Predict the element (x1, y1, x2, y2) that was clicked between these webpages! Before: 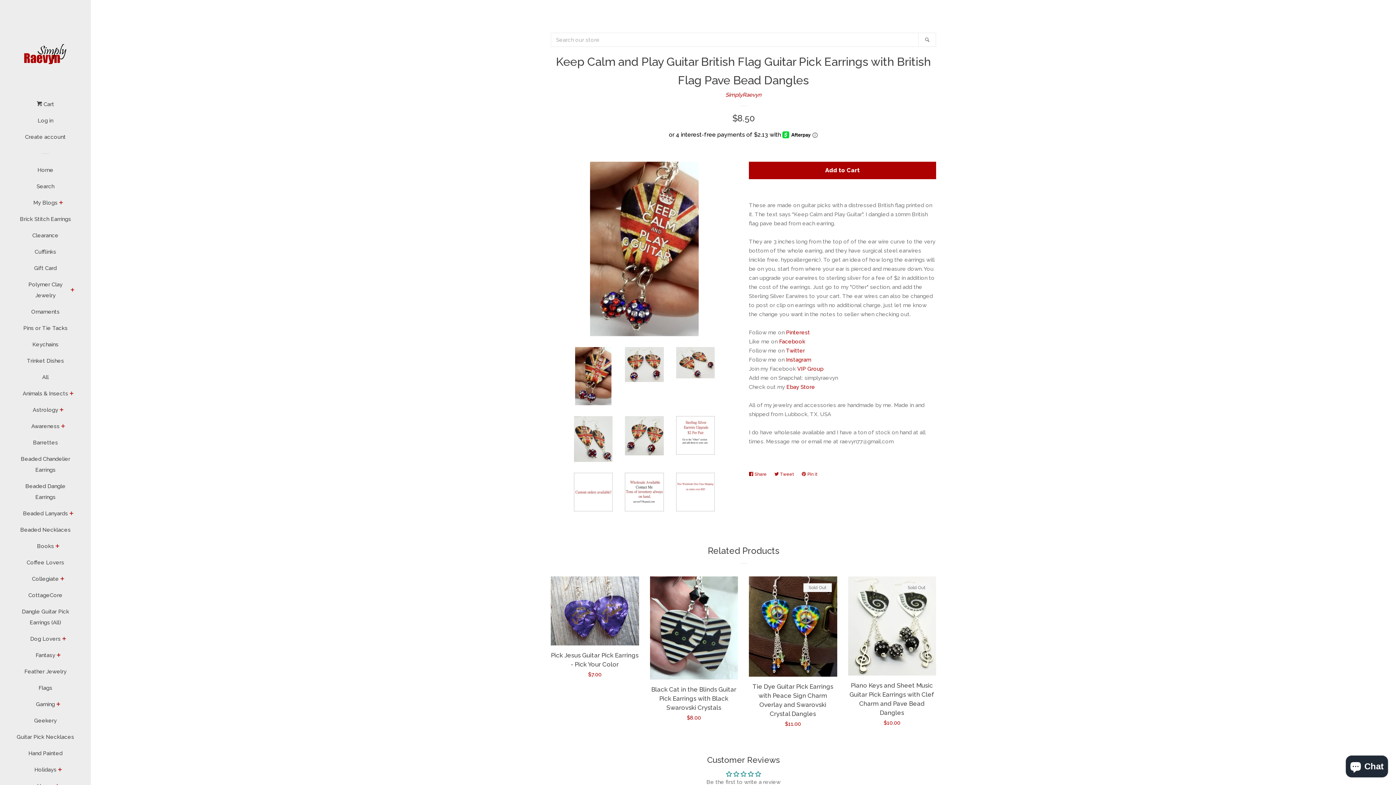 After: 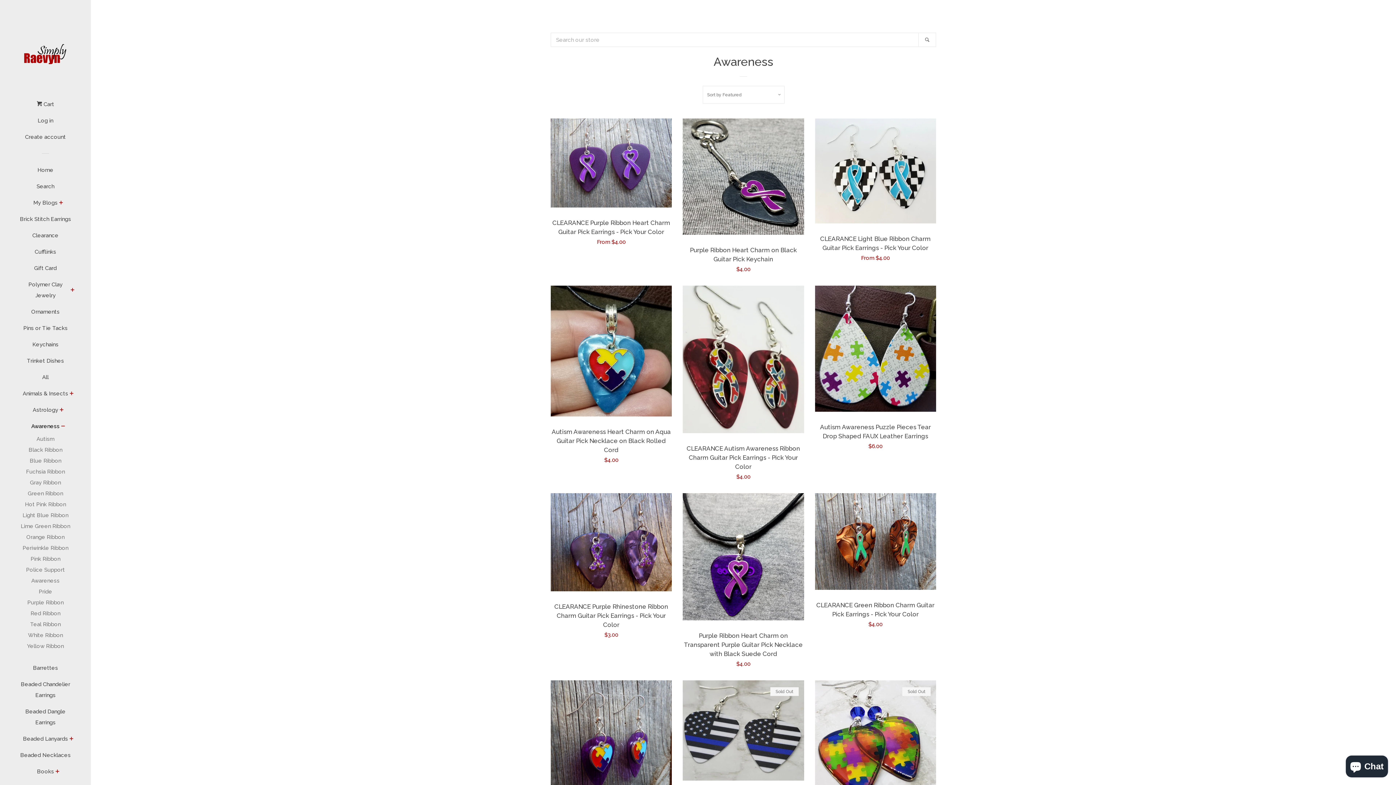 Action: bbox: (31, 421, 59, 437) label: Awareness